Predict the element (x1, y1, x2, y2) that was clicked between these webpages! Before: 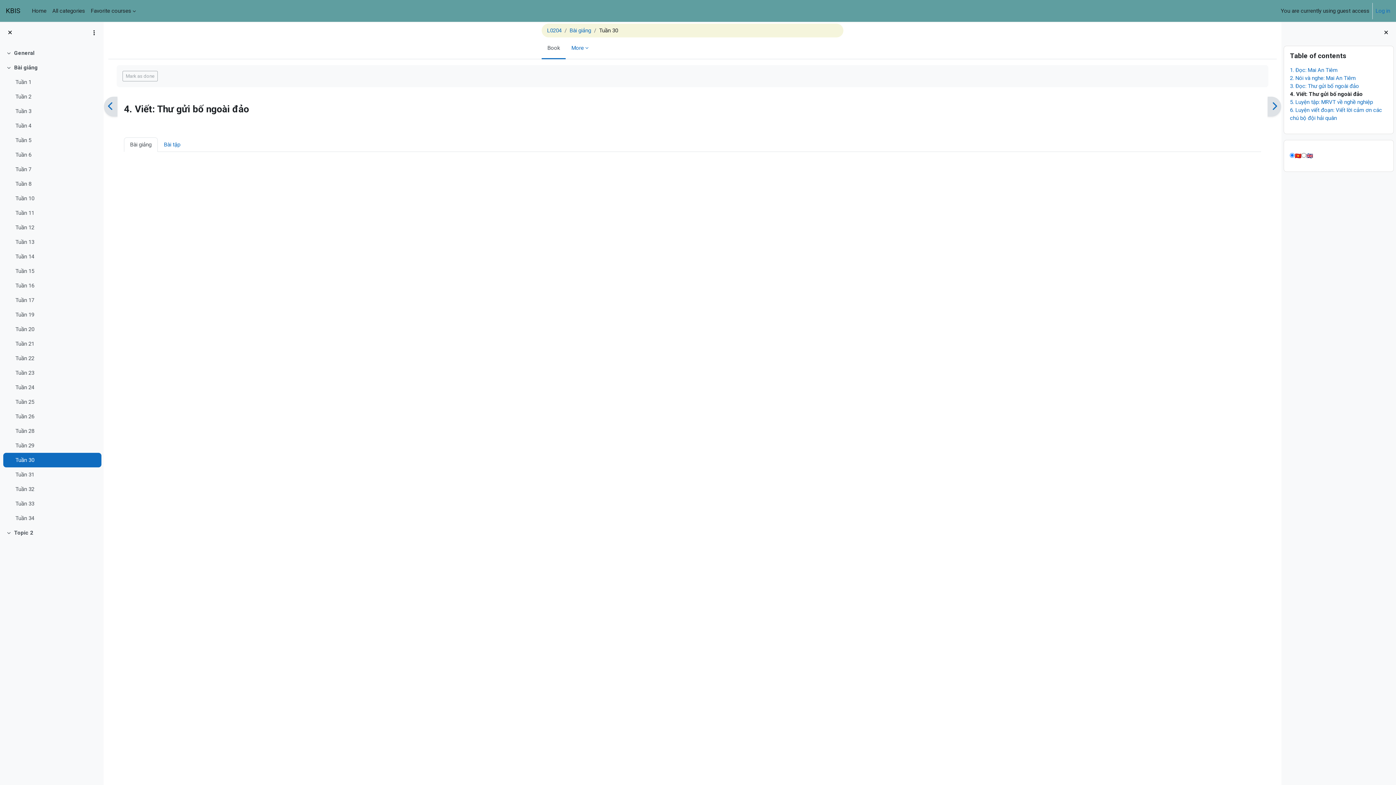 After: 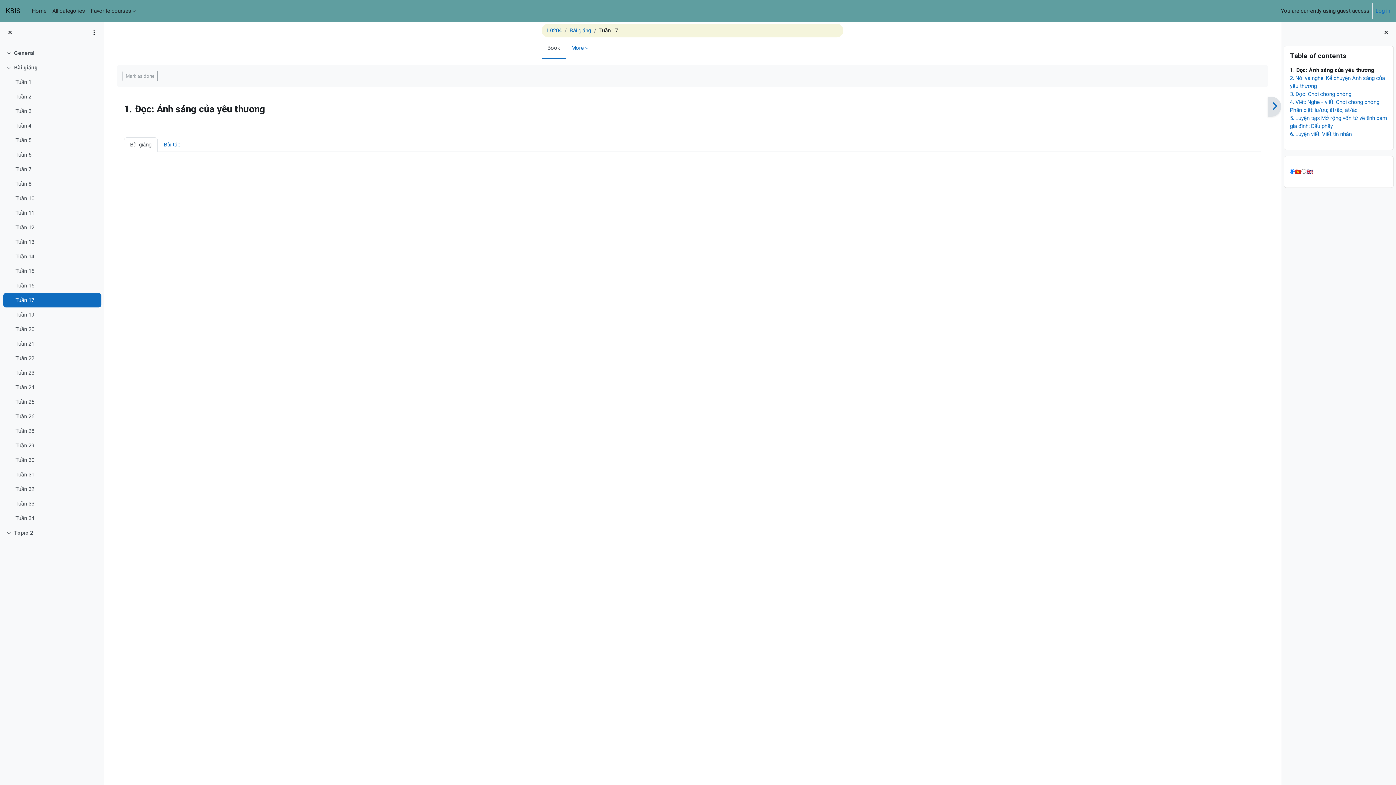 Action: bbox: (15, 296, 34, 304) label: Tuần 17